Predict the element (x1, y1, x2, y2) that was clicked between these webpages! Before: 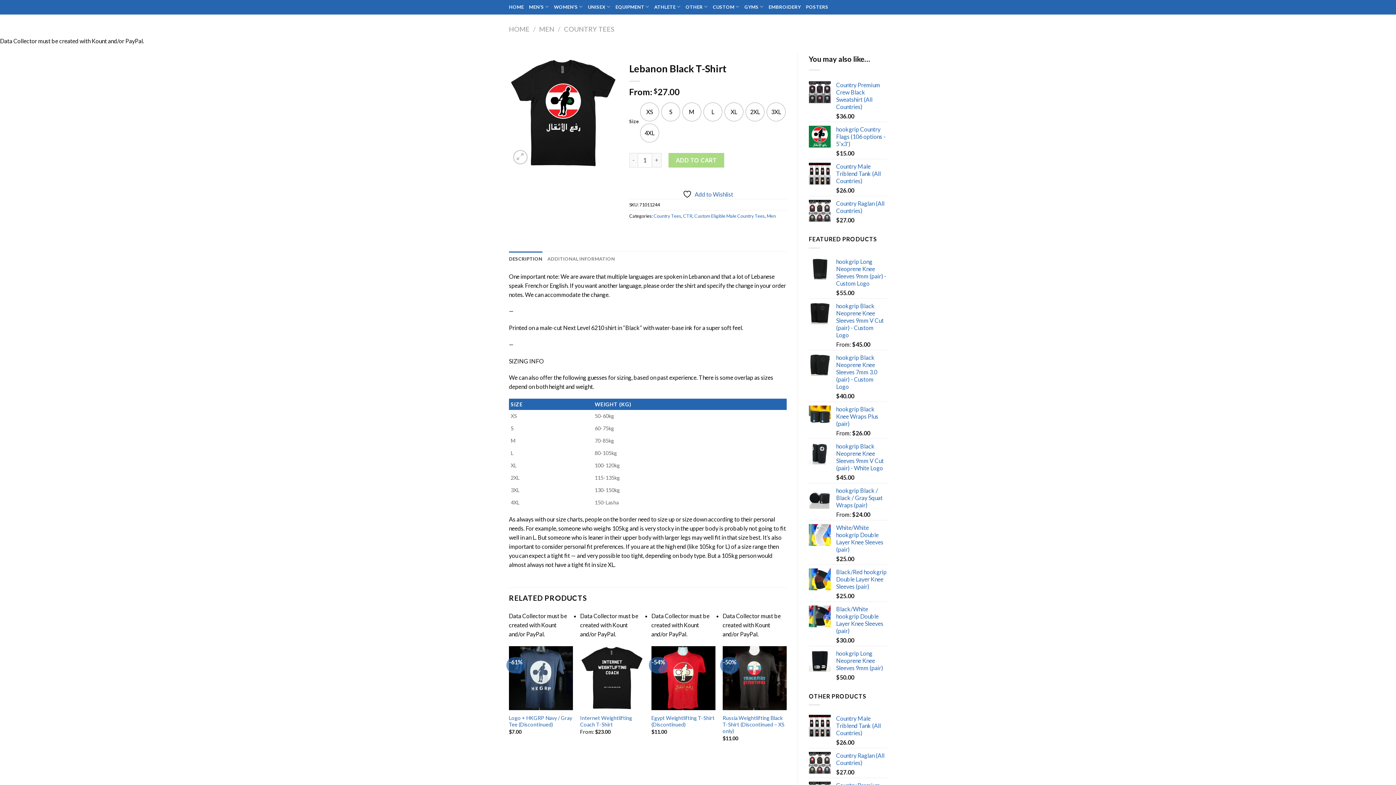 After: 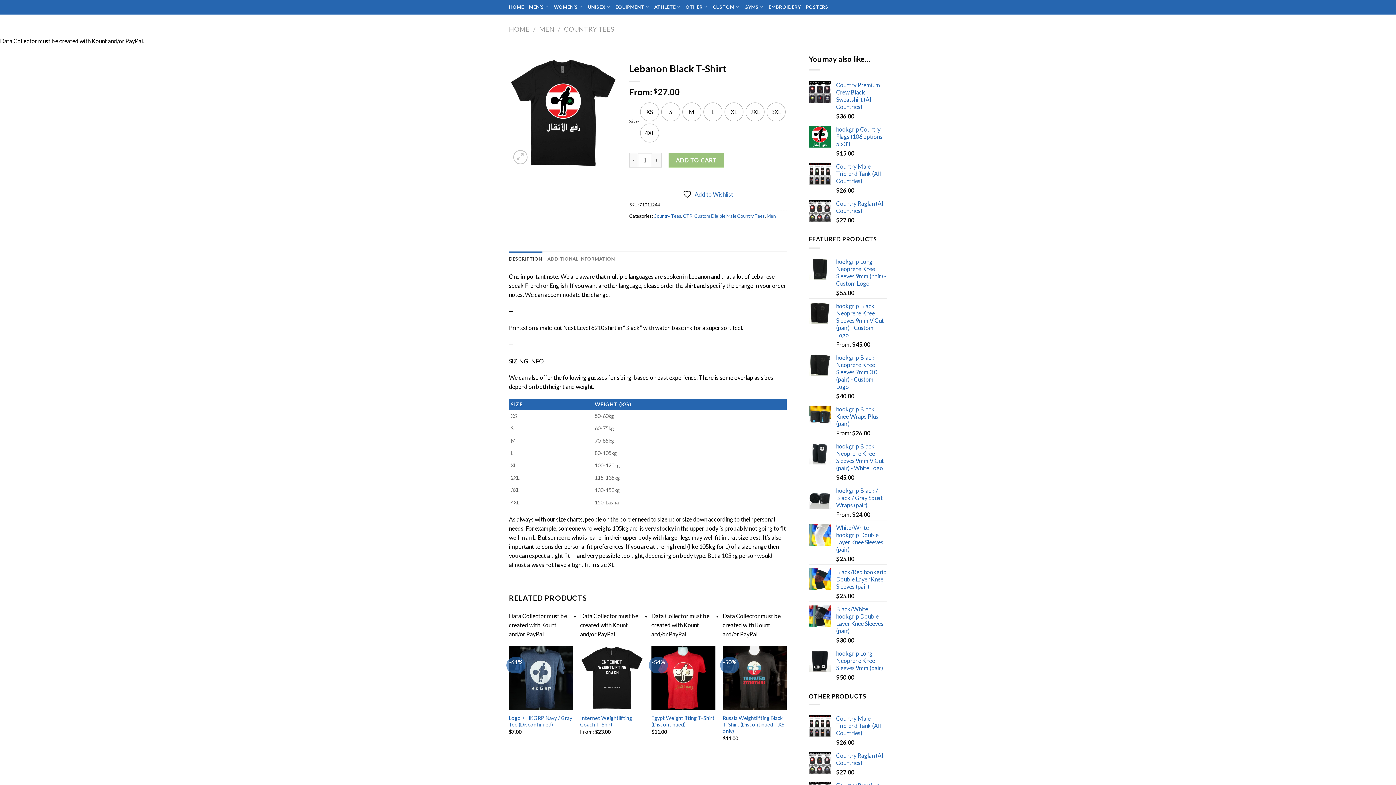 Action: label: ADD TO CART bbox: (668, 153, 724, 167)